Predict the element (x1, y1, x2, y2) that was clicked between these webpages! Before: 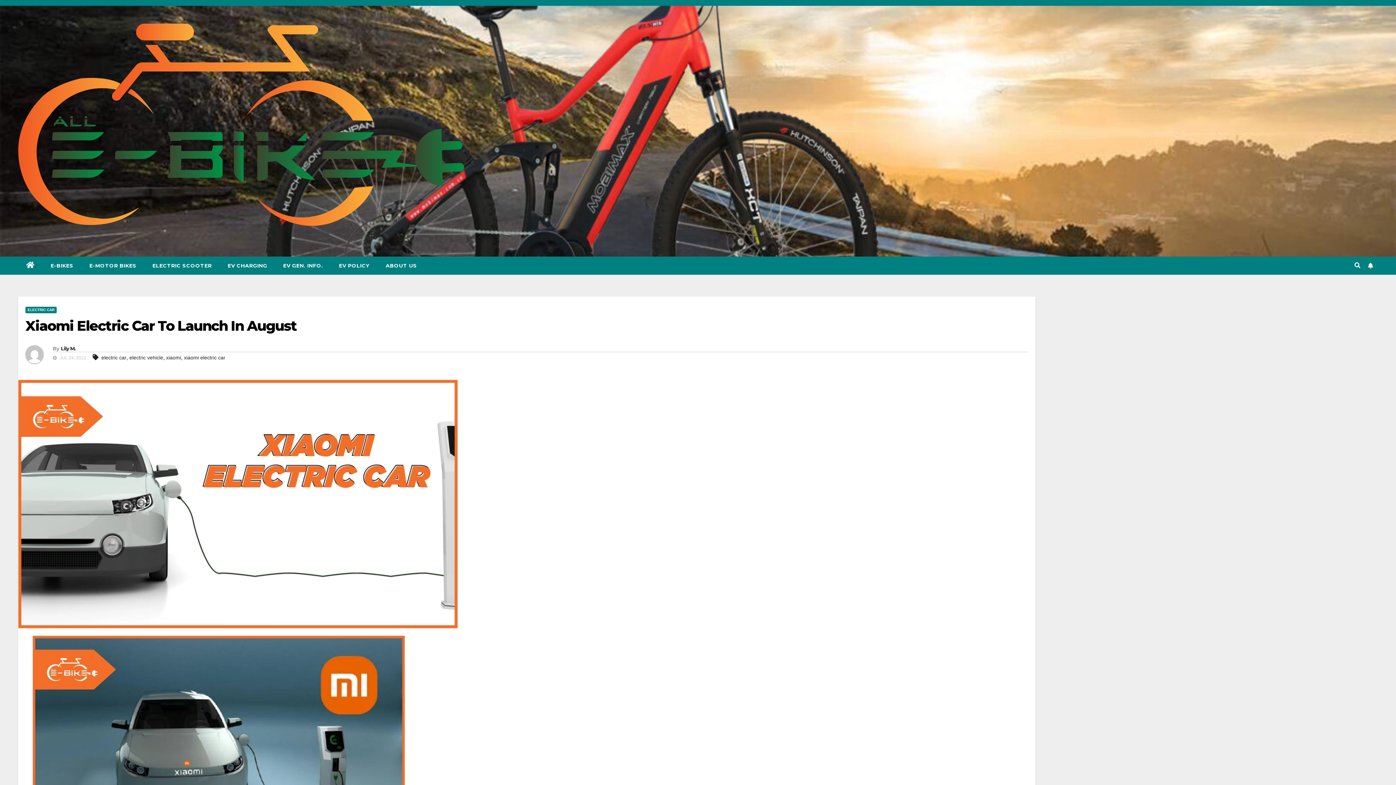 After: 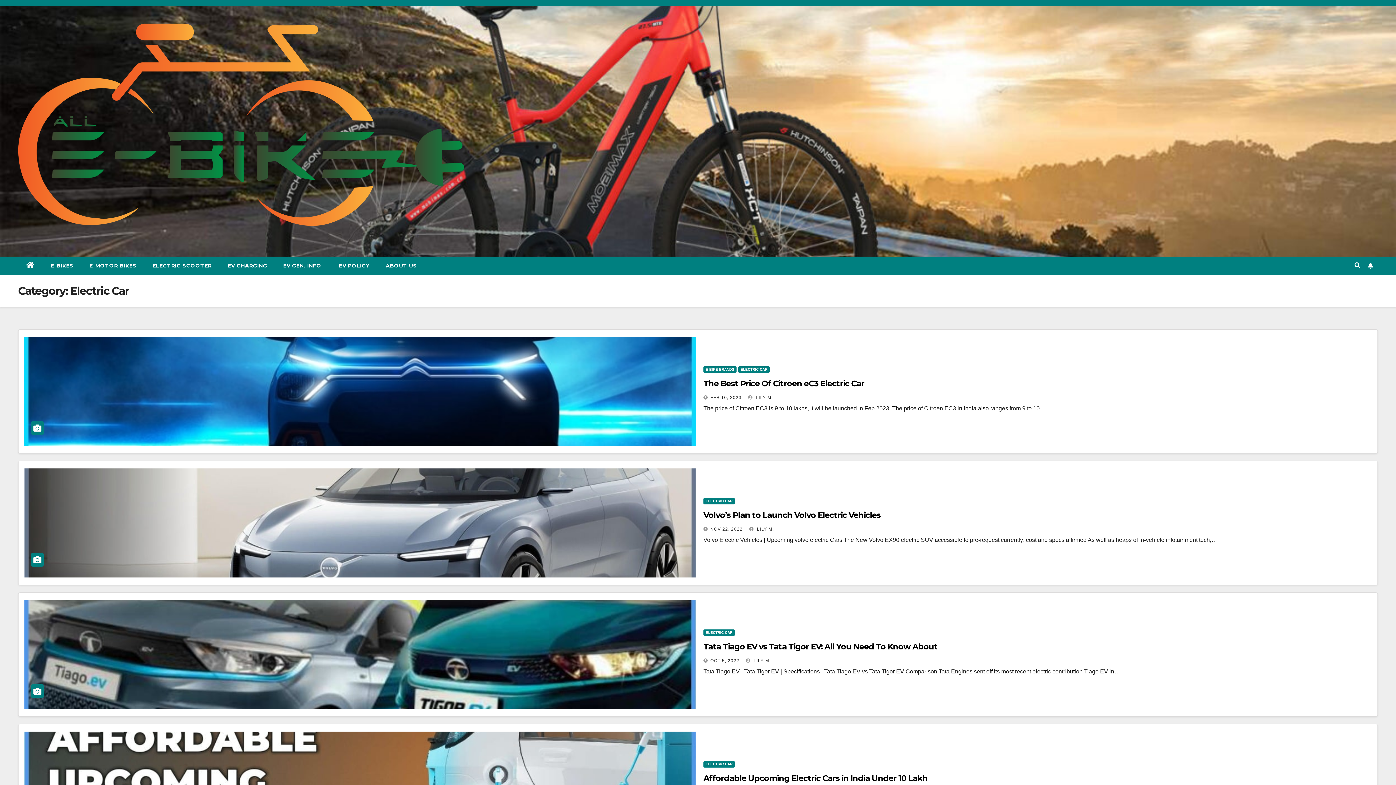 Action: bbox: (25, 306, 56, 313) label: ELECTRIC CAR